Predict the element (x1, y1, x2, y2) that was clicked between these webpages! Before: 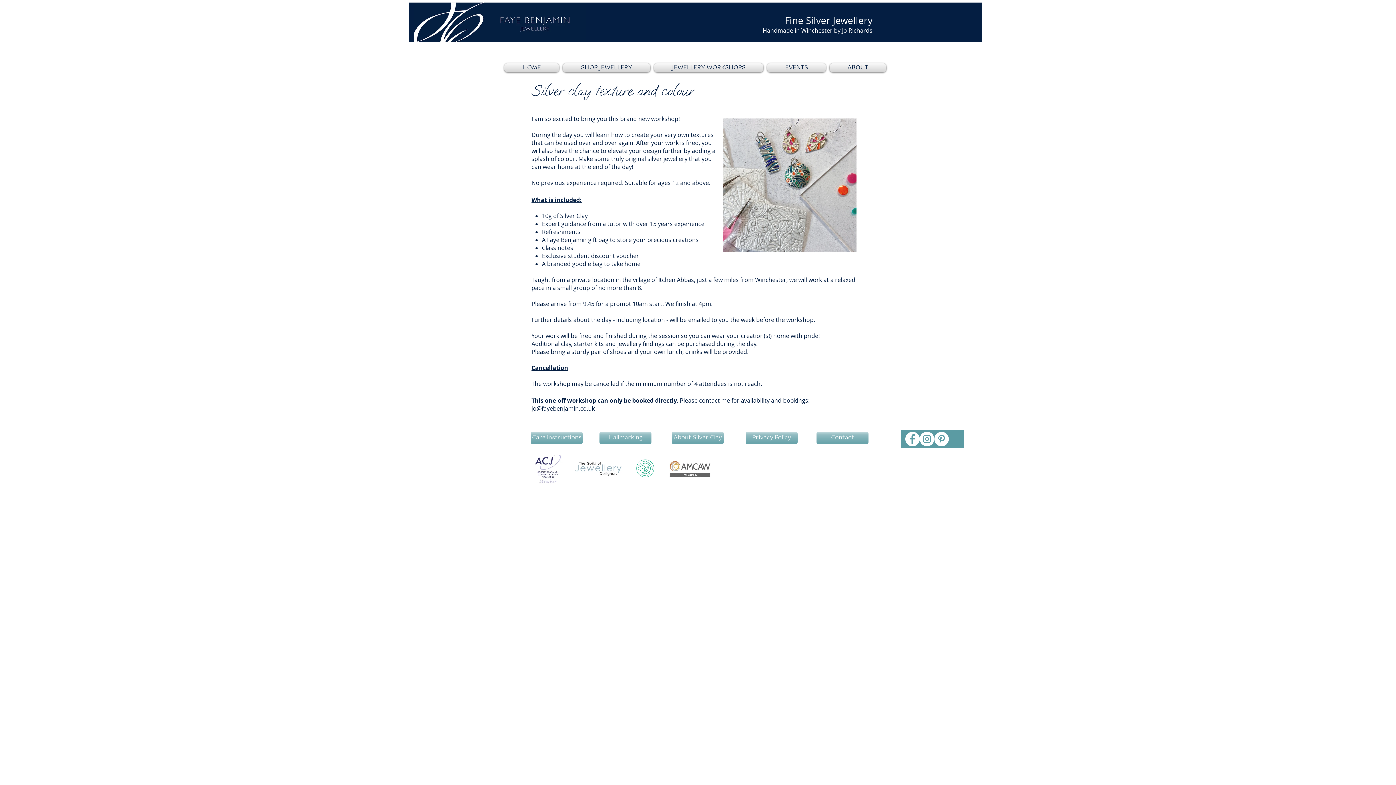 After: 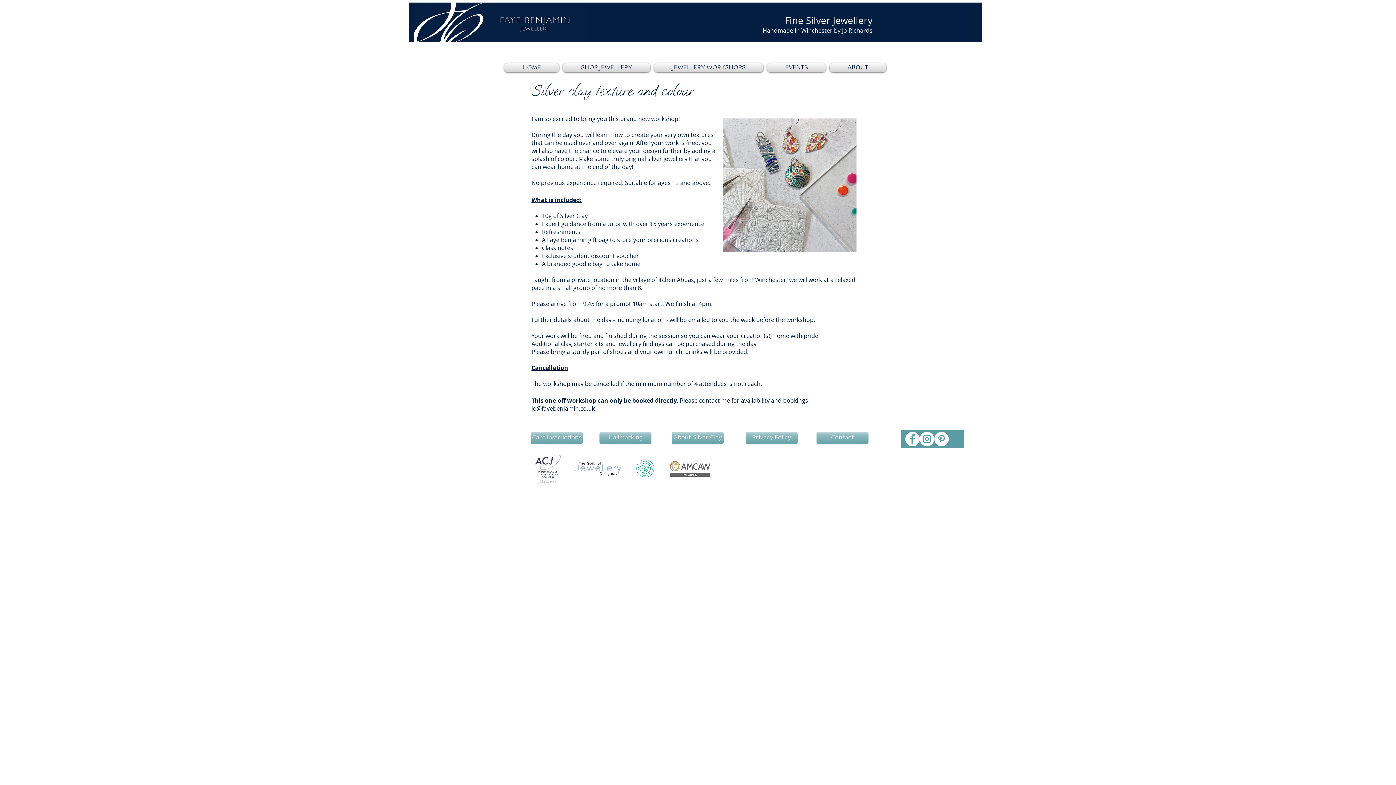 Action: bbox: (934, 432, 949, 446) label: Pinterest